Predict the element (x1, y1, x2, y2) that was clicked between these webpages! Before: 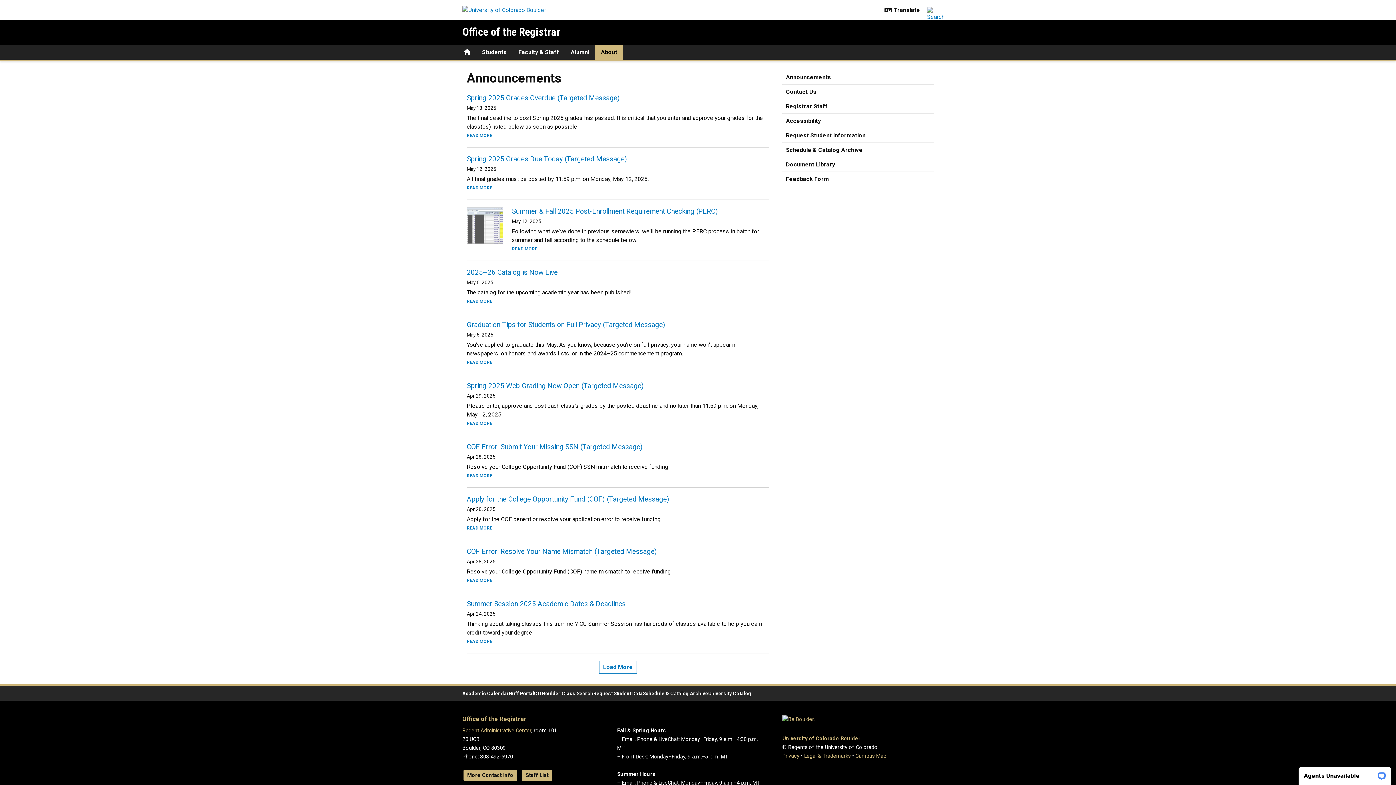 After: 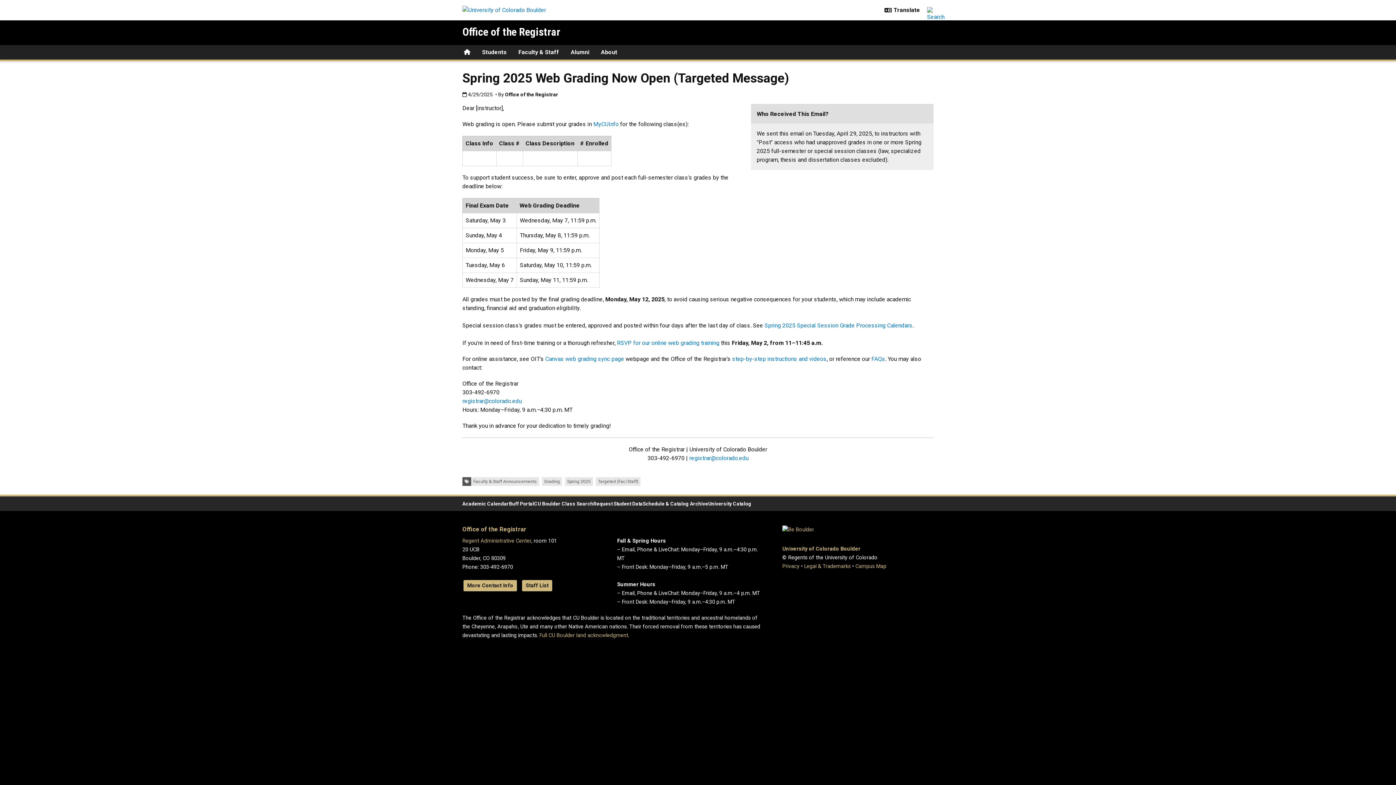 Action: bbox: (466, 381, 769, 394) label: Spring 2025 Web Grading Now Open (Targeted Message)